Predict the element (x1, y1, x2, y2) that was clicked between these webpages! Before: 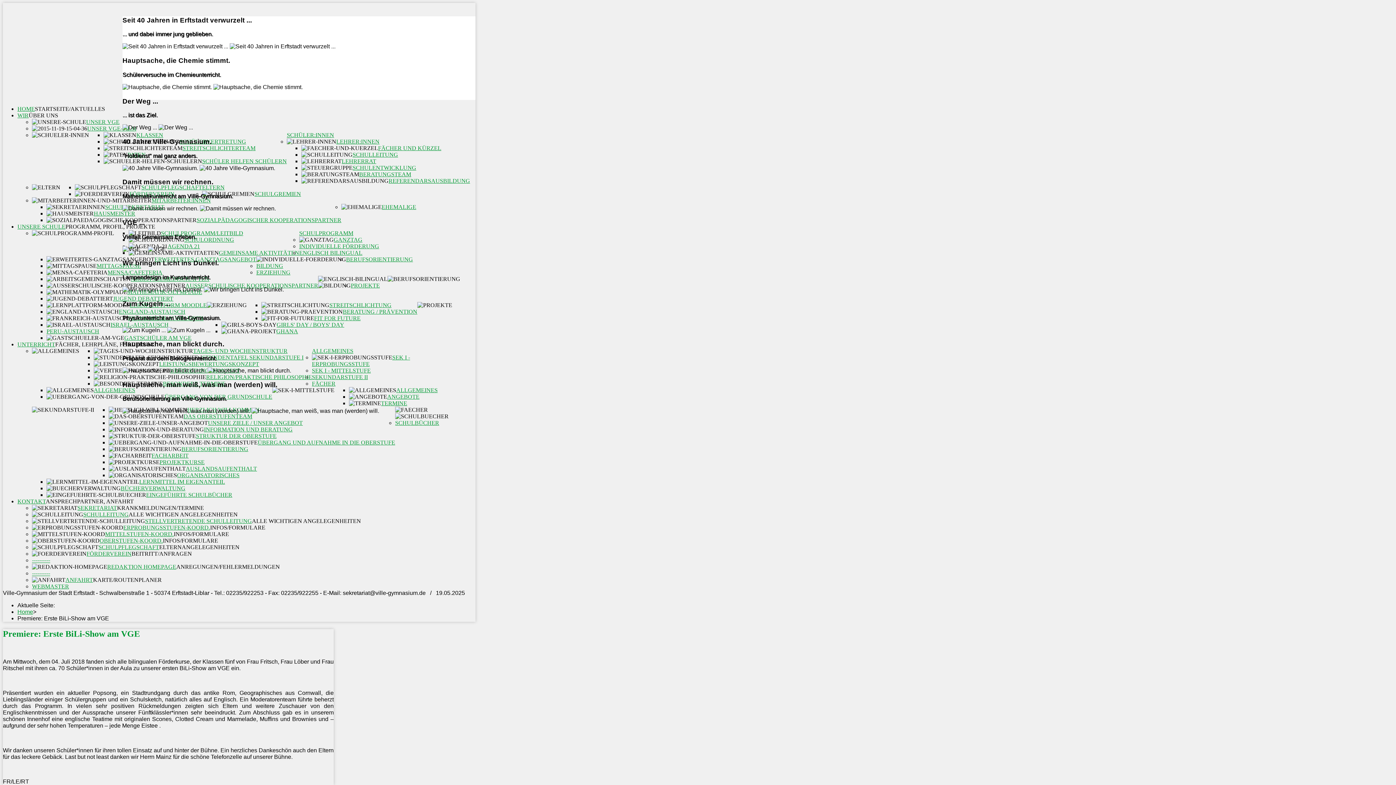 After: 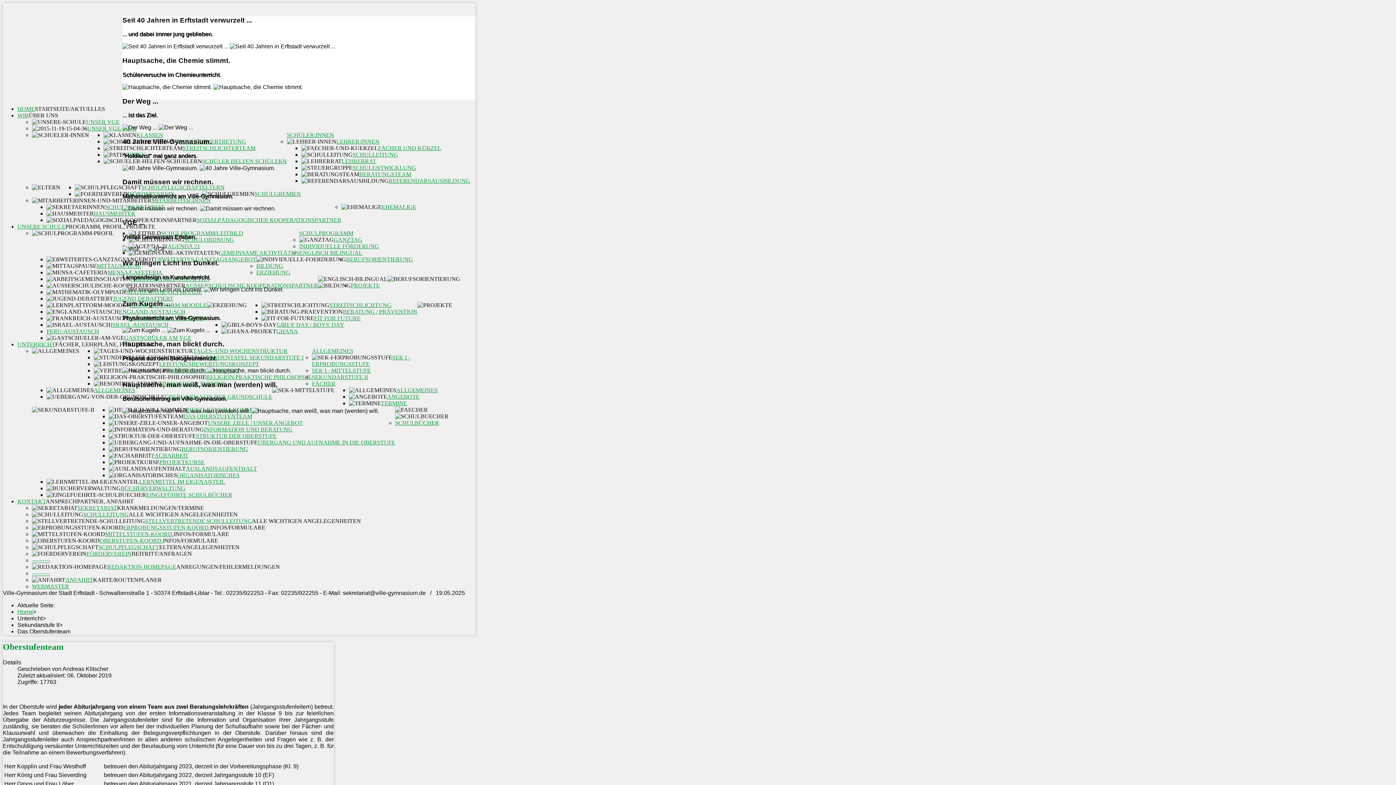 Action: label: DAS OBERSTUFENTEAM bbox: (183, 413, 252, 419)